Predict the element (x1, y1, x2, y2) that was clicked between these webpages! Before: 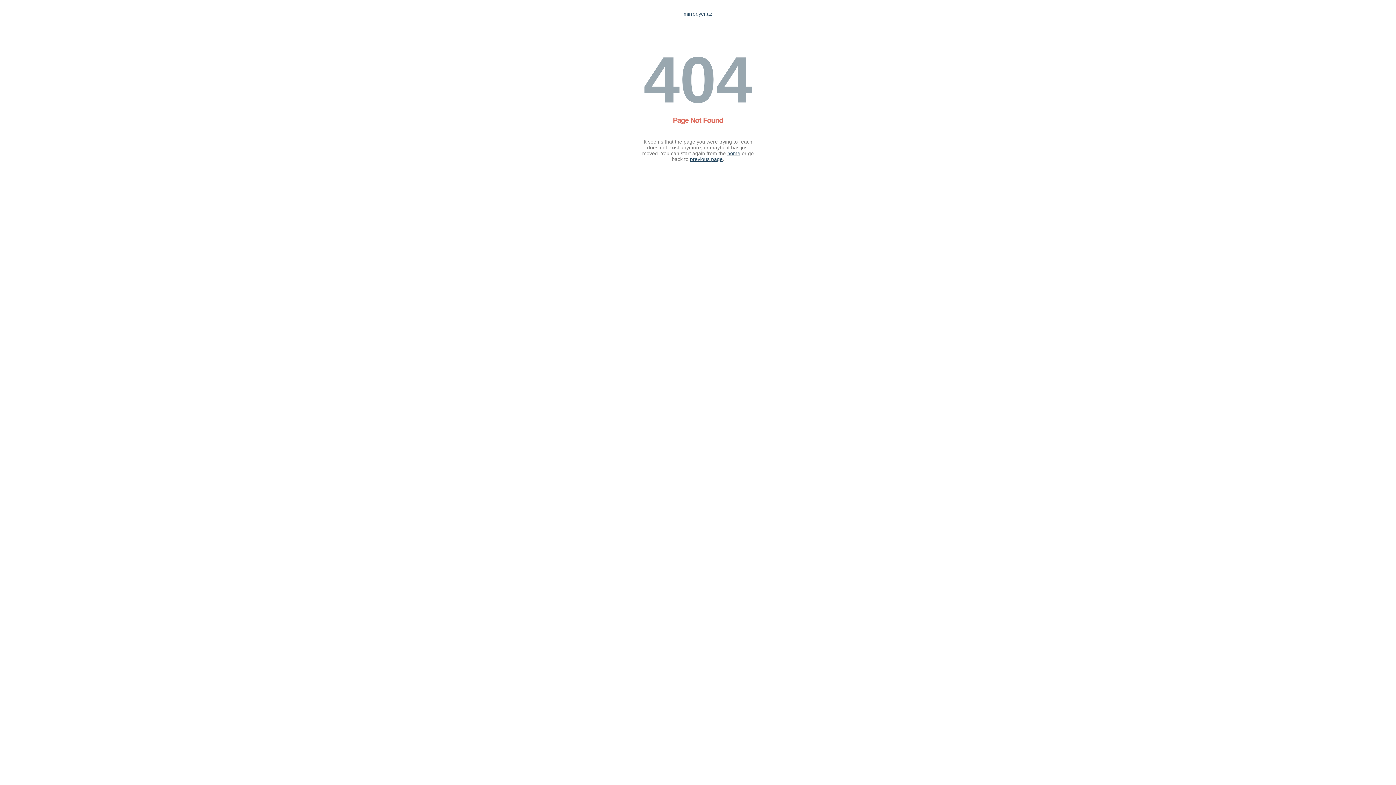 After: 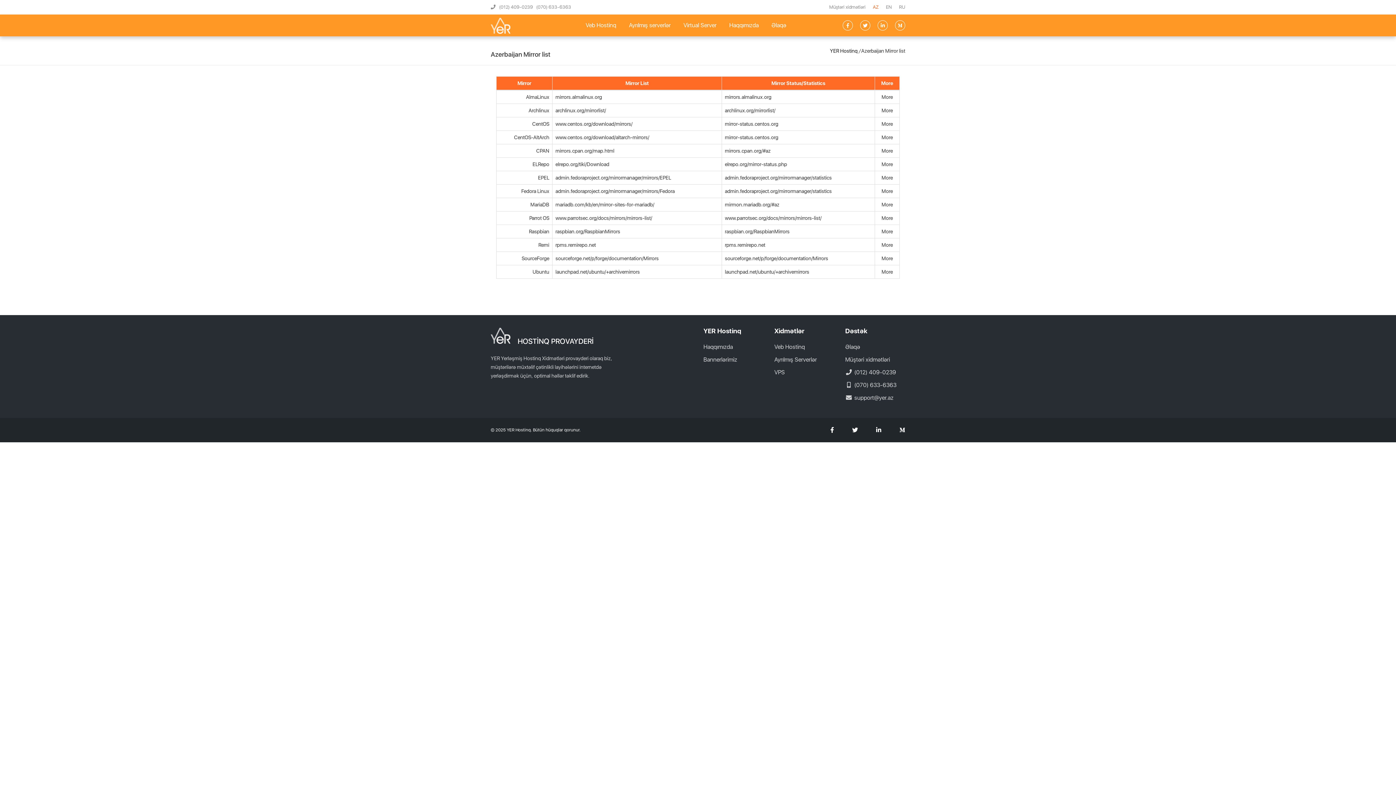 Action: label: home bbox: (727, 150, 740, 156)